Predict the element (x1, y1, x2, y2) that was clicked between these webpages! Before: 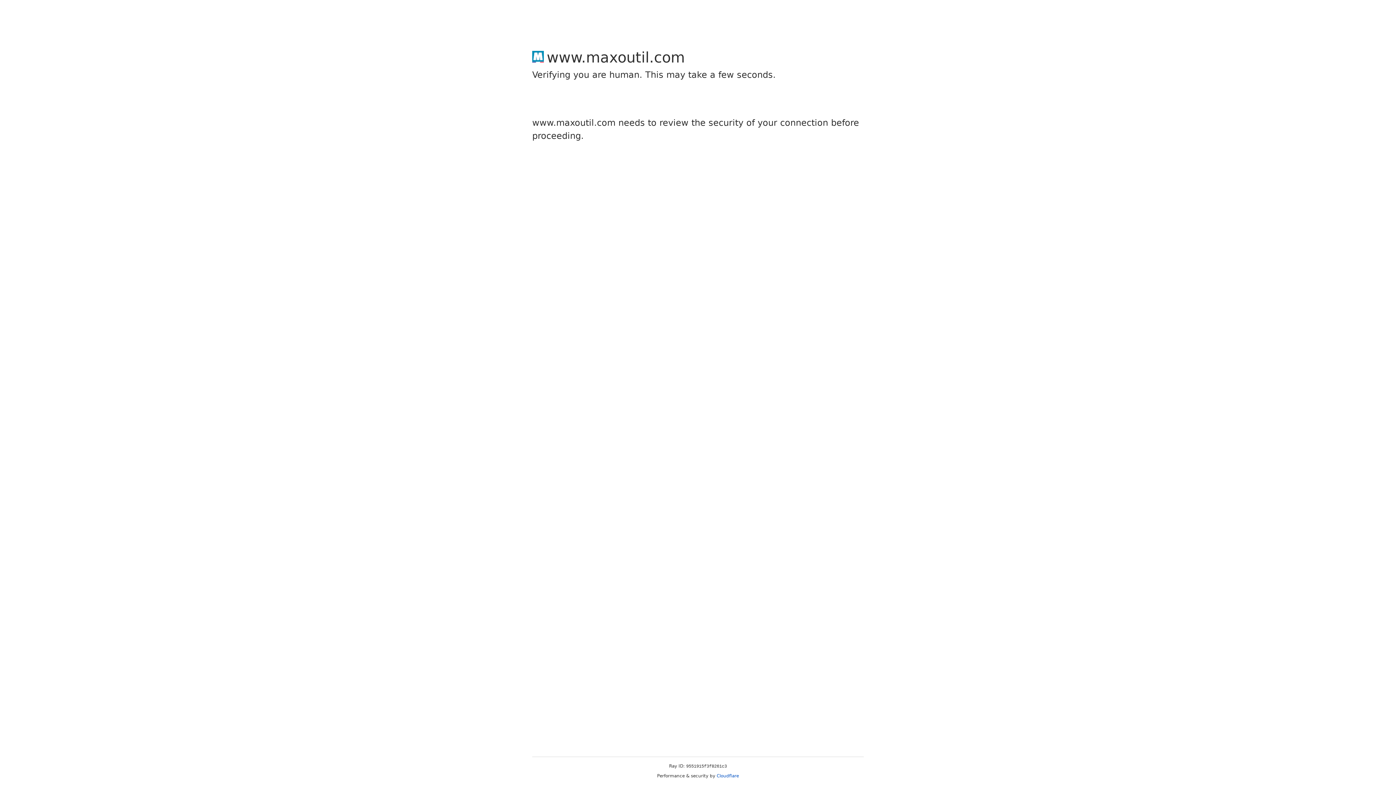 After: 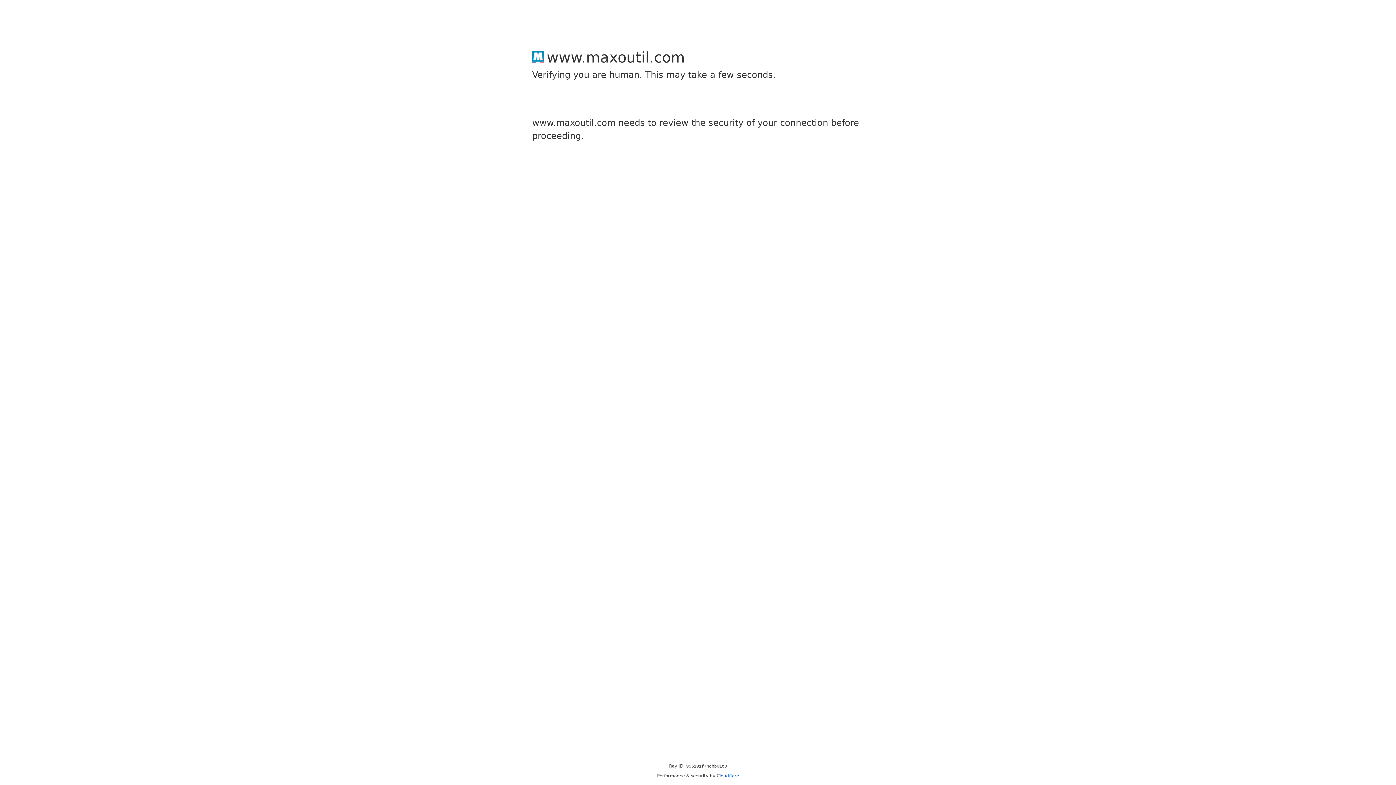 Action: label: Cloudflare bbox: (716, 773, 739, 778)